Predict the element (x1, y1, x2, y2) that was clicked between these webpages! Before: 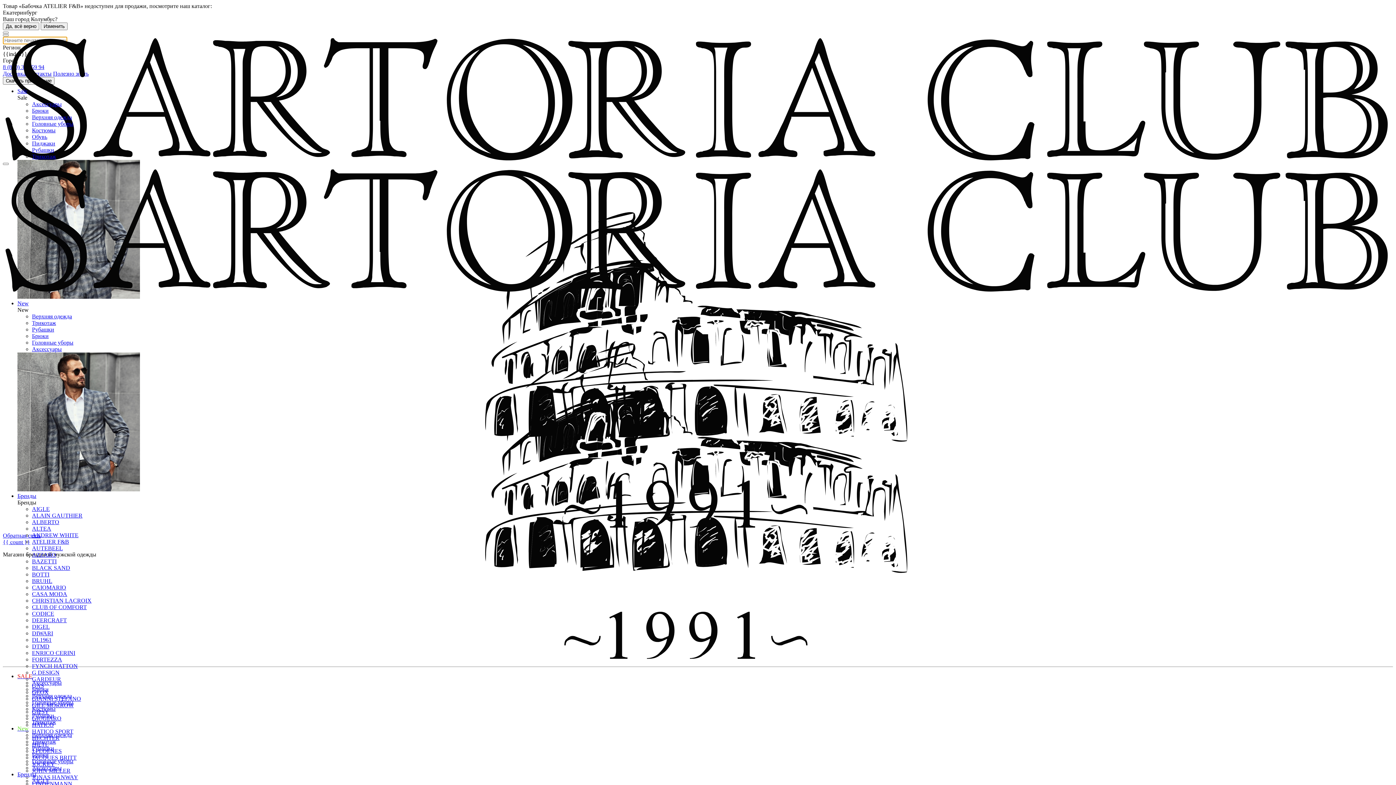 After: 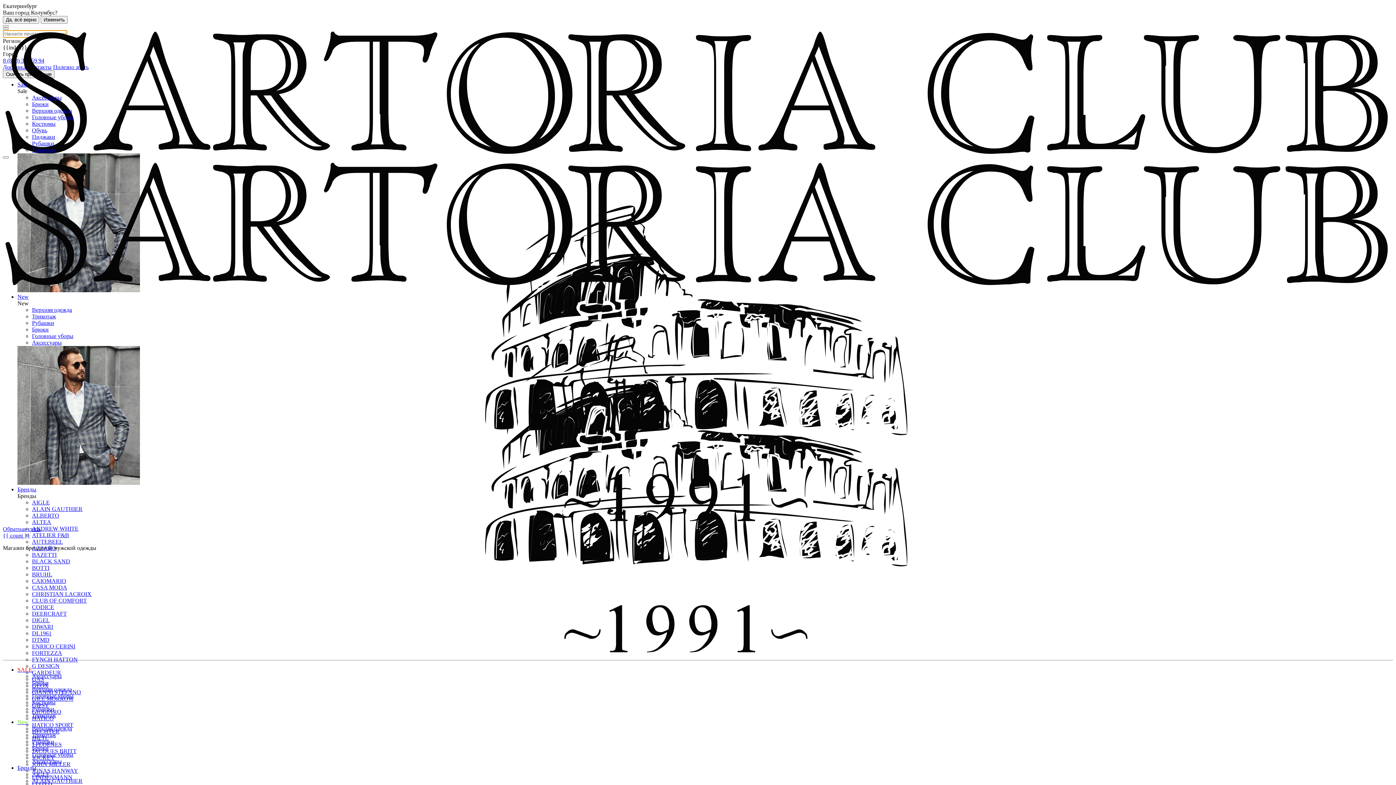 Action: bbox: (17, 88, 27, 94) label: Sale